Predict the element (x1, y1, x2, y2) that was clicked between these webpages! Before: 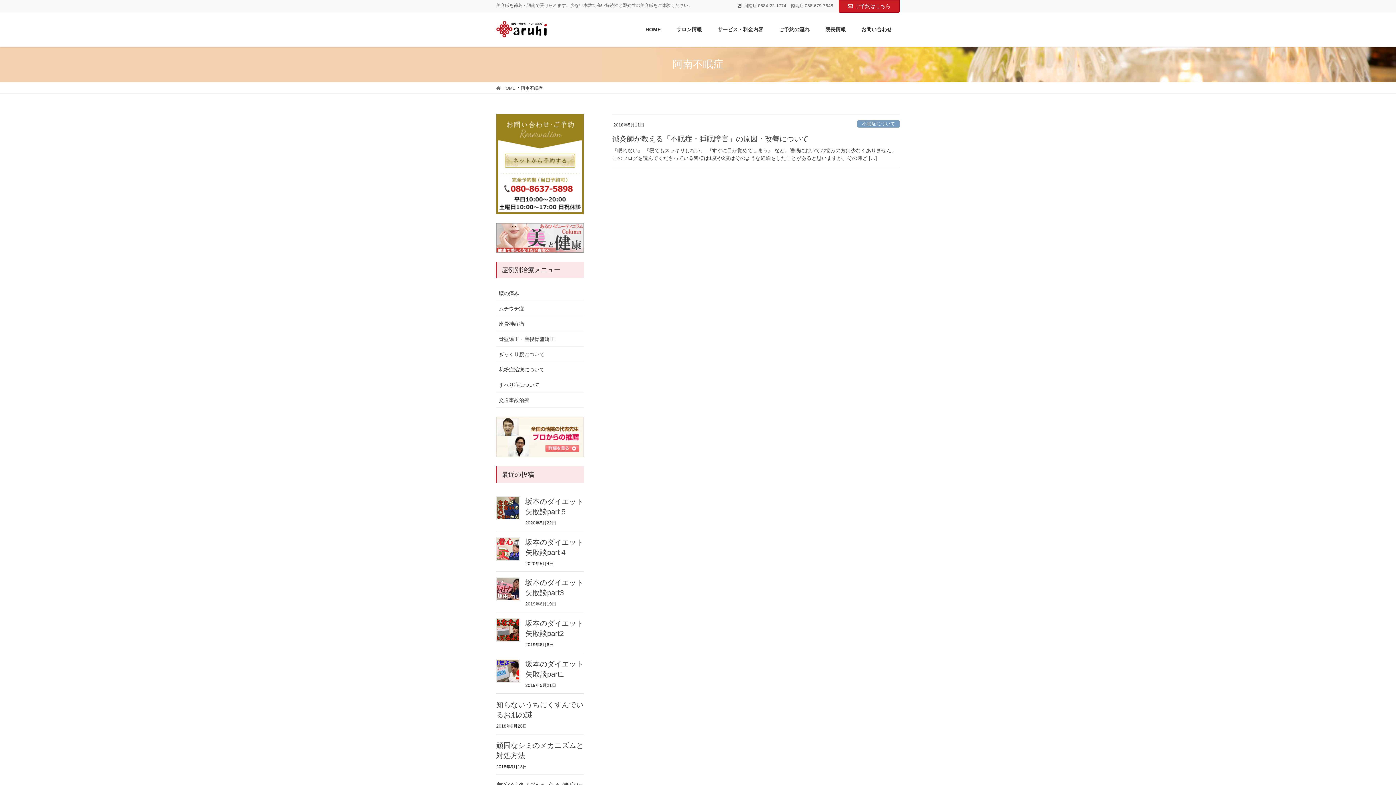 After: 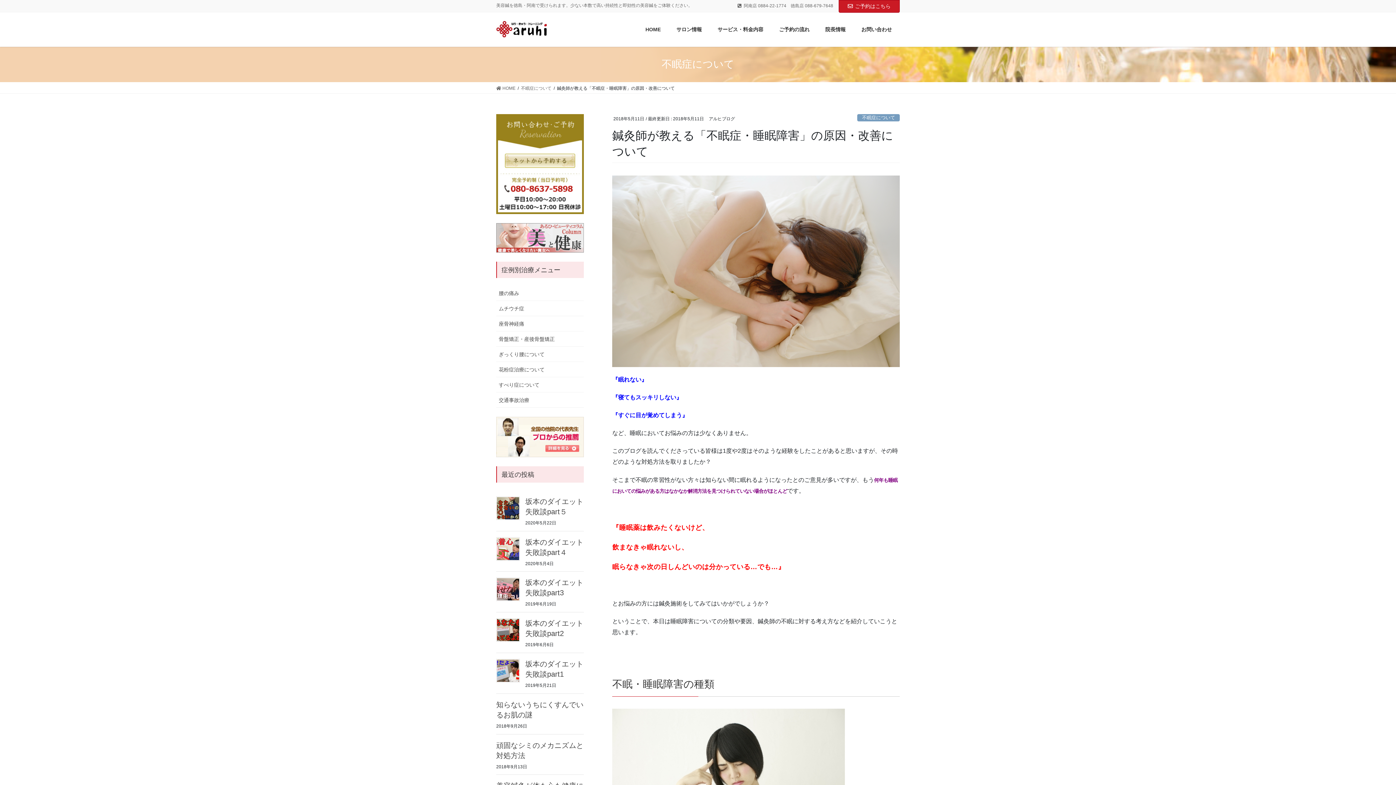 Action: bbox: (612, 146, 900, 162) label: 『眠れない』 『寝てもスッキリしない』 『すぐに目が覚めてしまう』 など、睡眠においてお悩みの方は少なくありません。 このブログを読んでくださっている皆様は1度や2度はそのような経験をしたことがあると思いますが、その時ど […]